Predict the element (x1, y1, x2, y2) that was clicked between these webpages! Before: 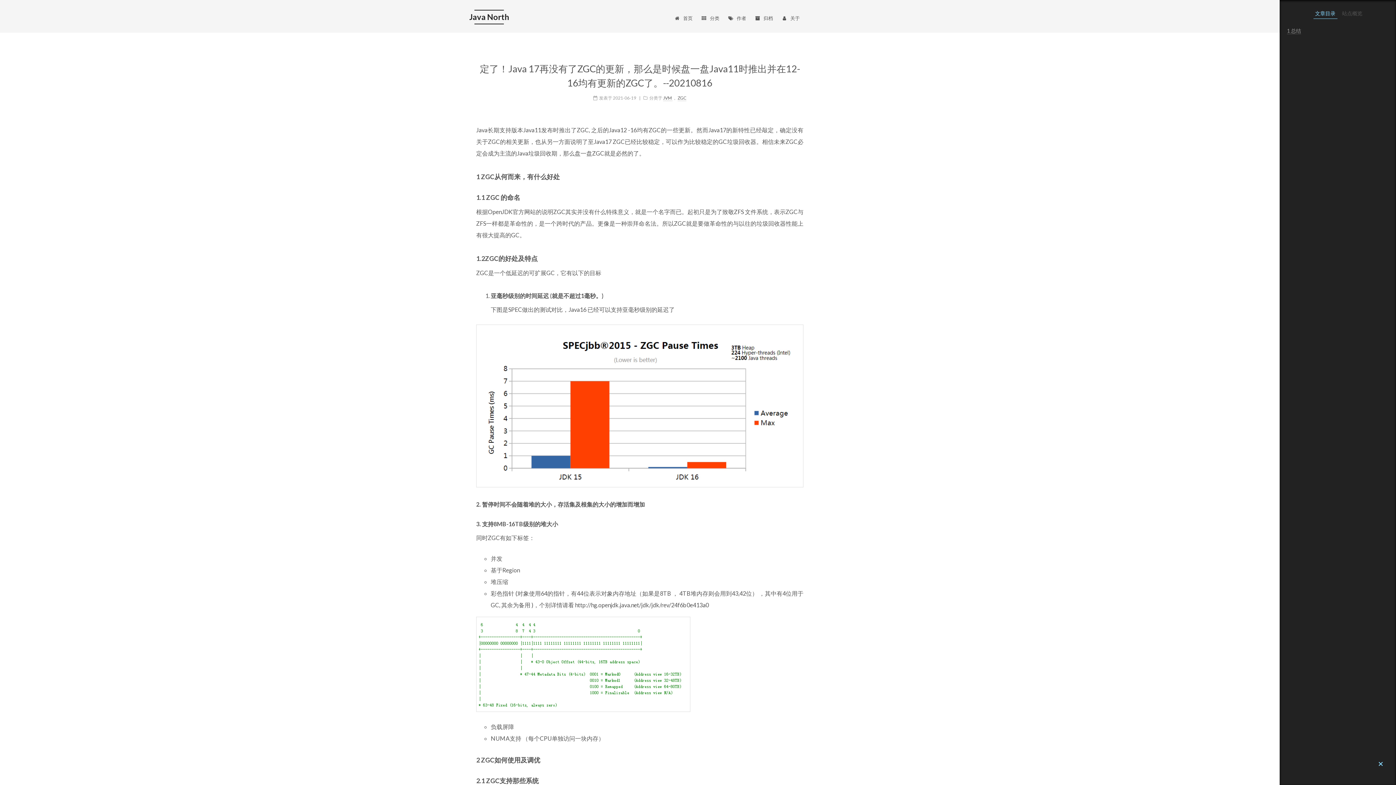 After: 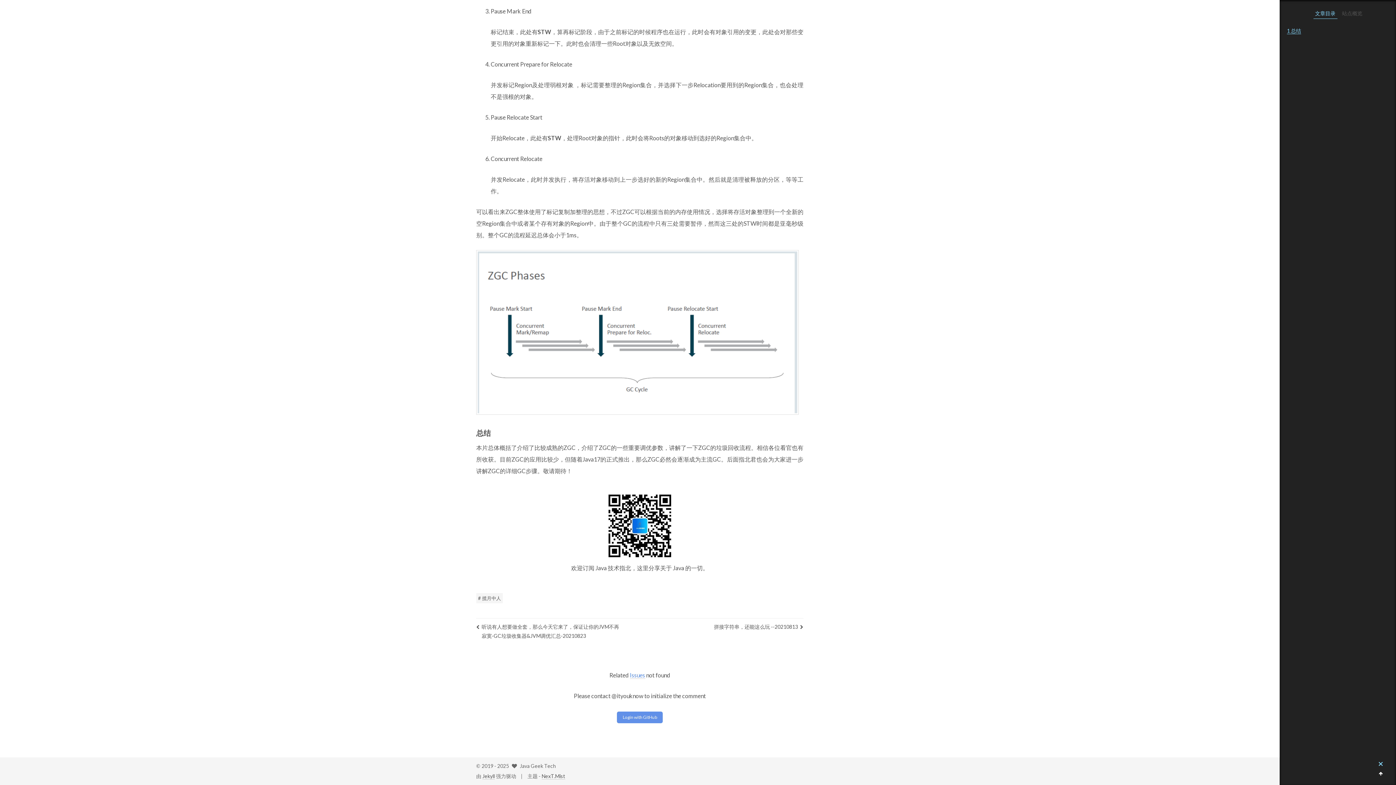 Action: bbox: (1287, 27, 1301, 34) label: 1 总结